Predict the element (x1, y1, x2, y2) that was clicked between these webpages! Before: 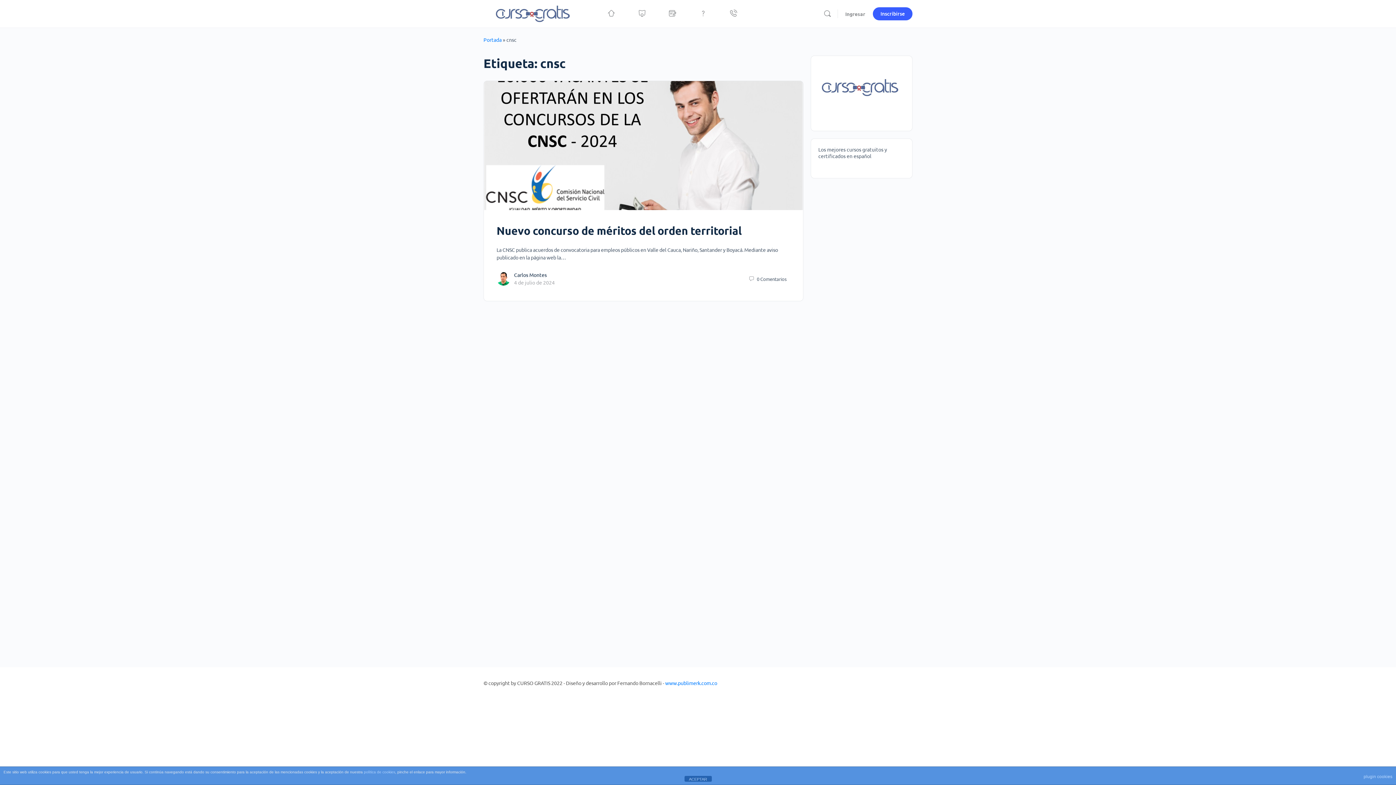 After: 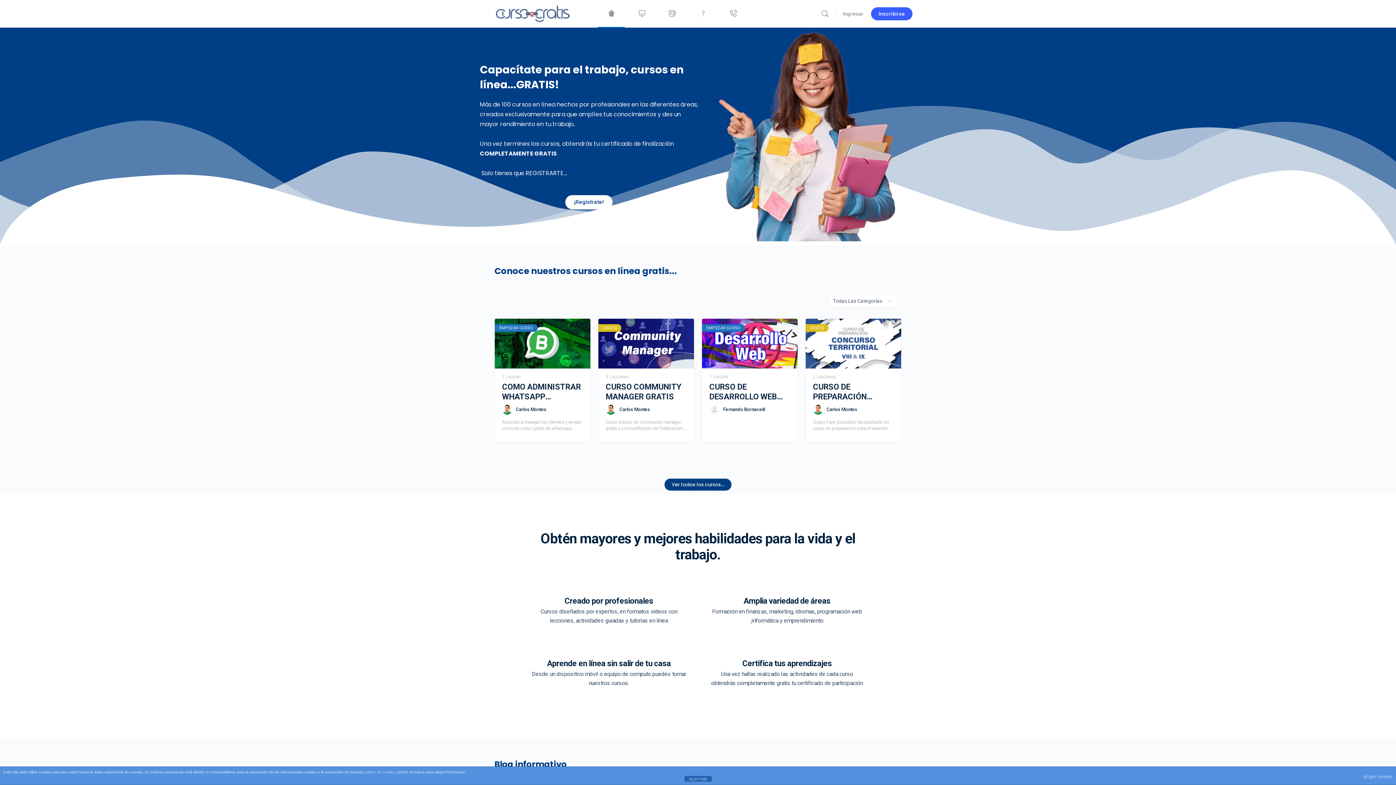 Action: bbox: (483, 7, 585, 18)